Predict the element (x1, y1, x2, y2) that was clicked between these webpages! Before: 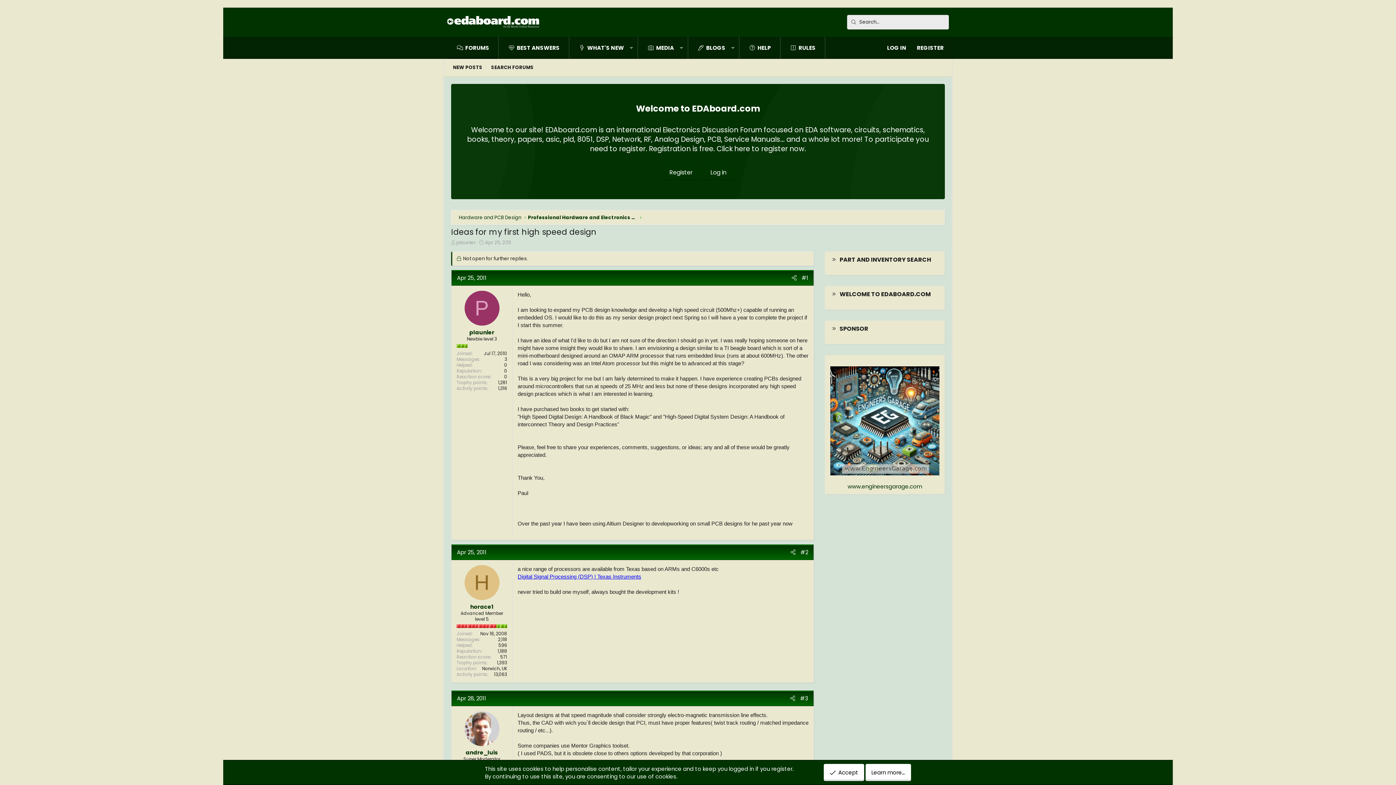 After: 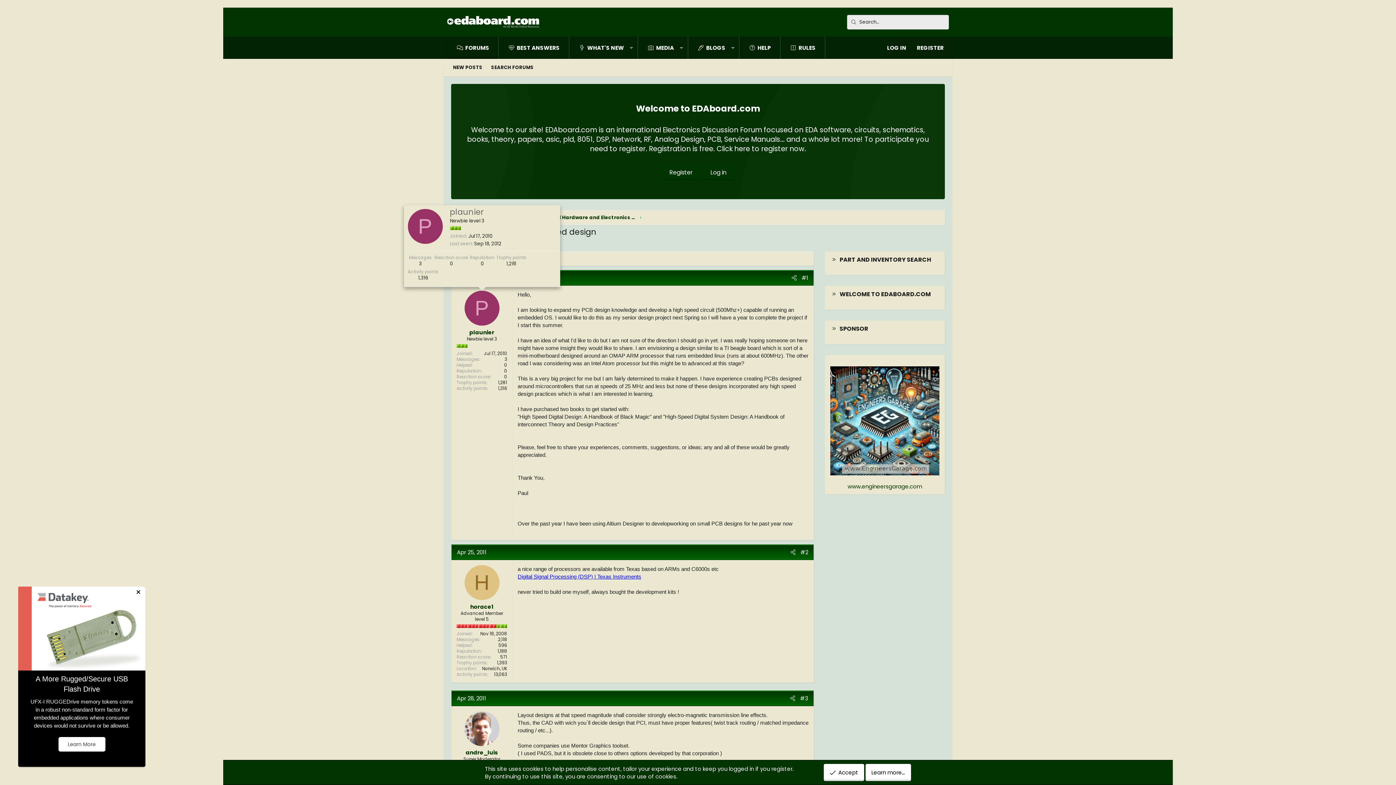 Action: label: P bbox: (464, 290, 499, 325)